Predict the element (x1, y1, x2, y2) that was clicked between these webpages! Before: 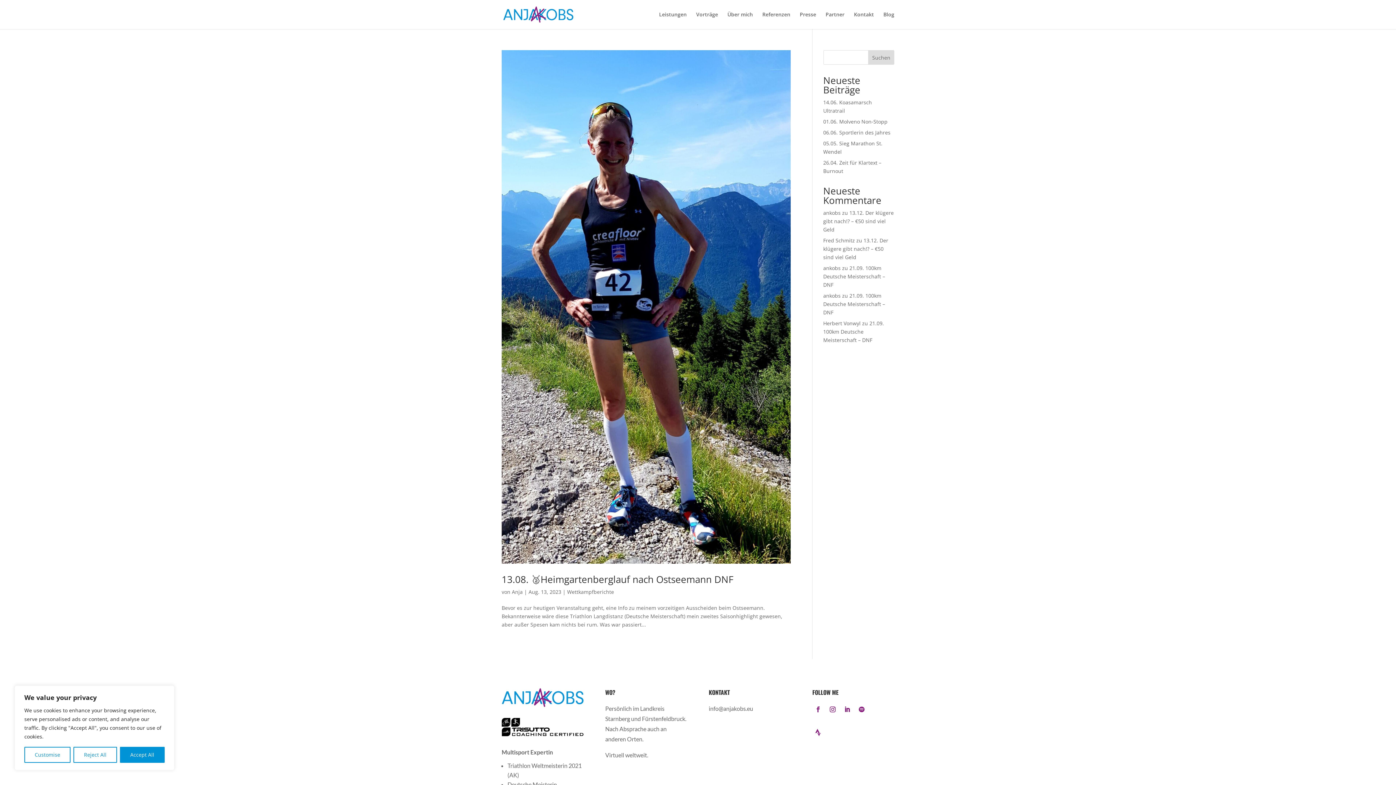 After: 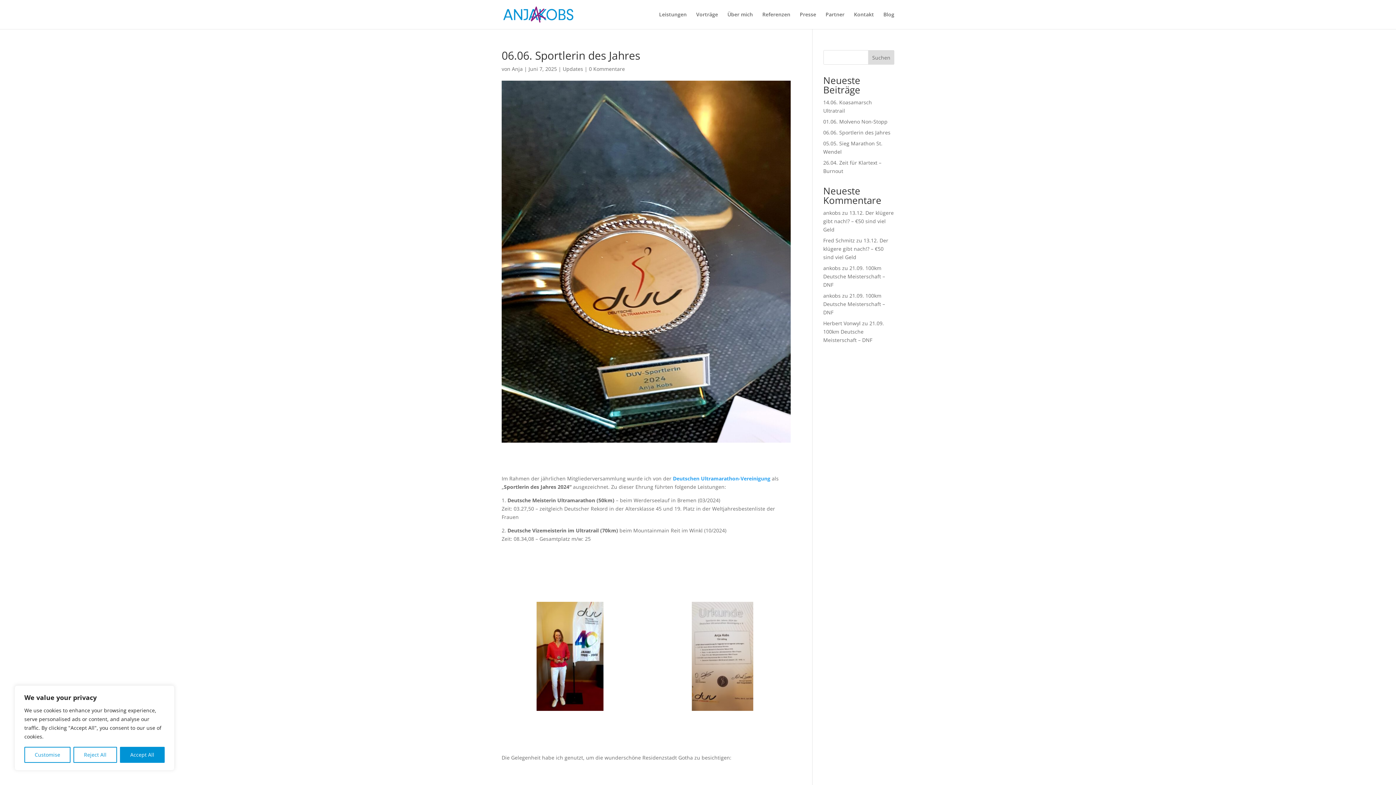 Action: label: 06.06. Sportlerin des Jahres bbox: (823, 129, 890, 136)